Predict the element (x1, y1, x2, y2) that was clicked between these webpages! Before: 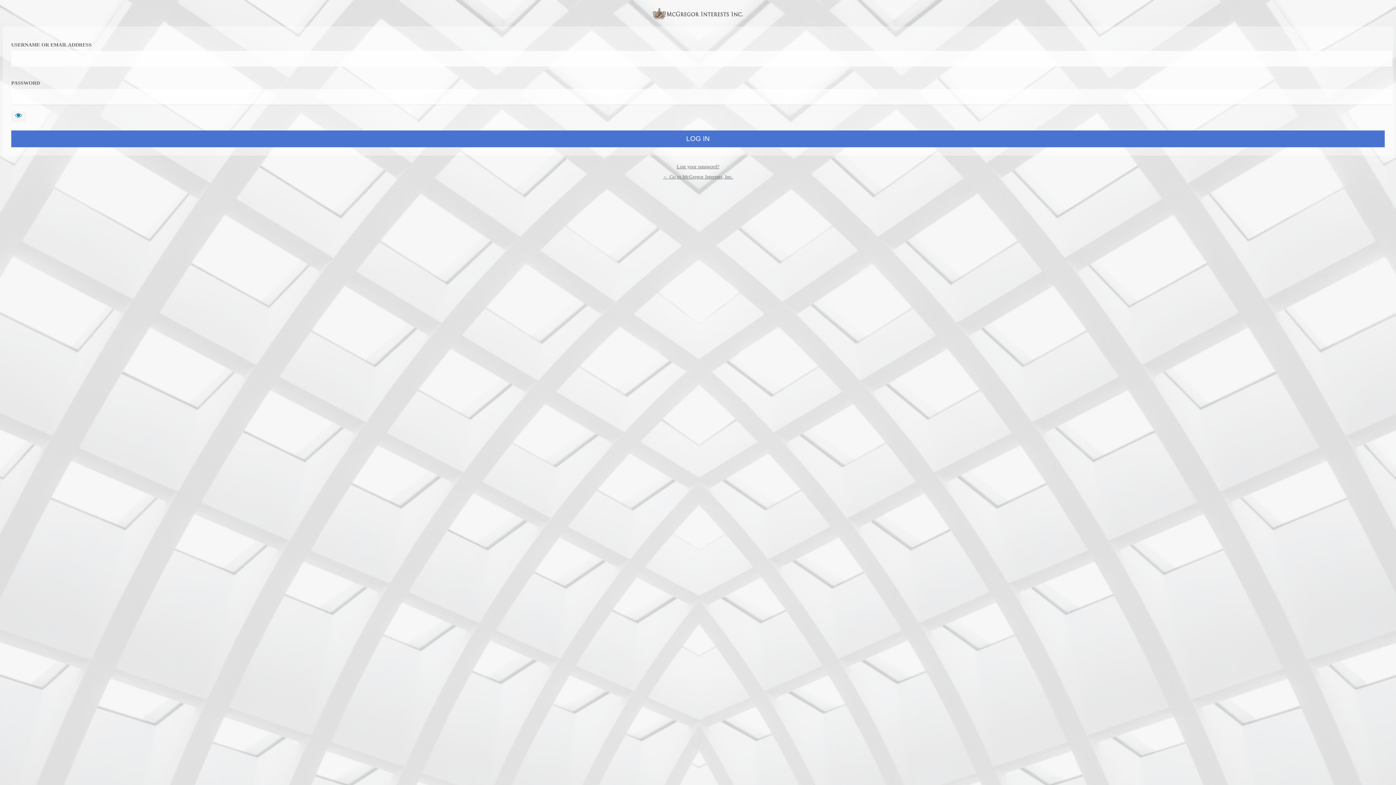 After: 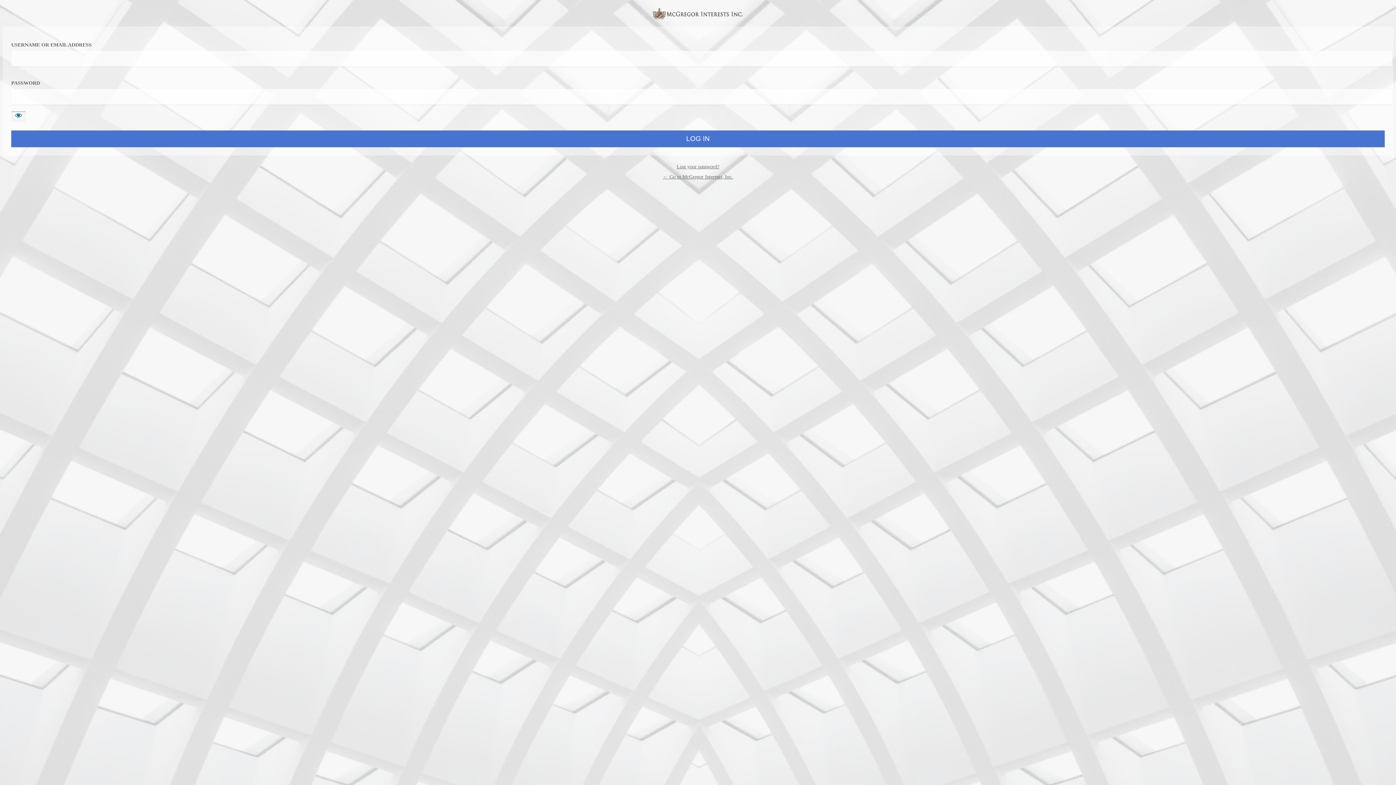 Action: label: Show password bbox: (11, 111, 25, 122)